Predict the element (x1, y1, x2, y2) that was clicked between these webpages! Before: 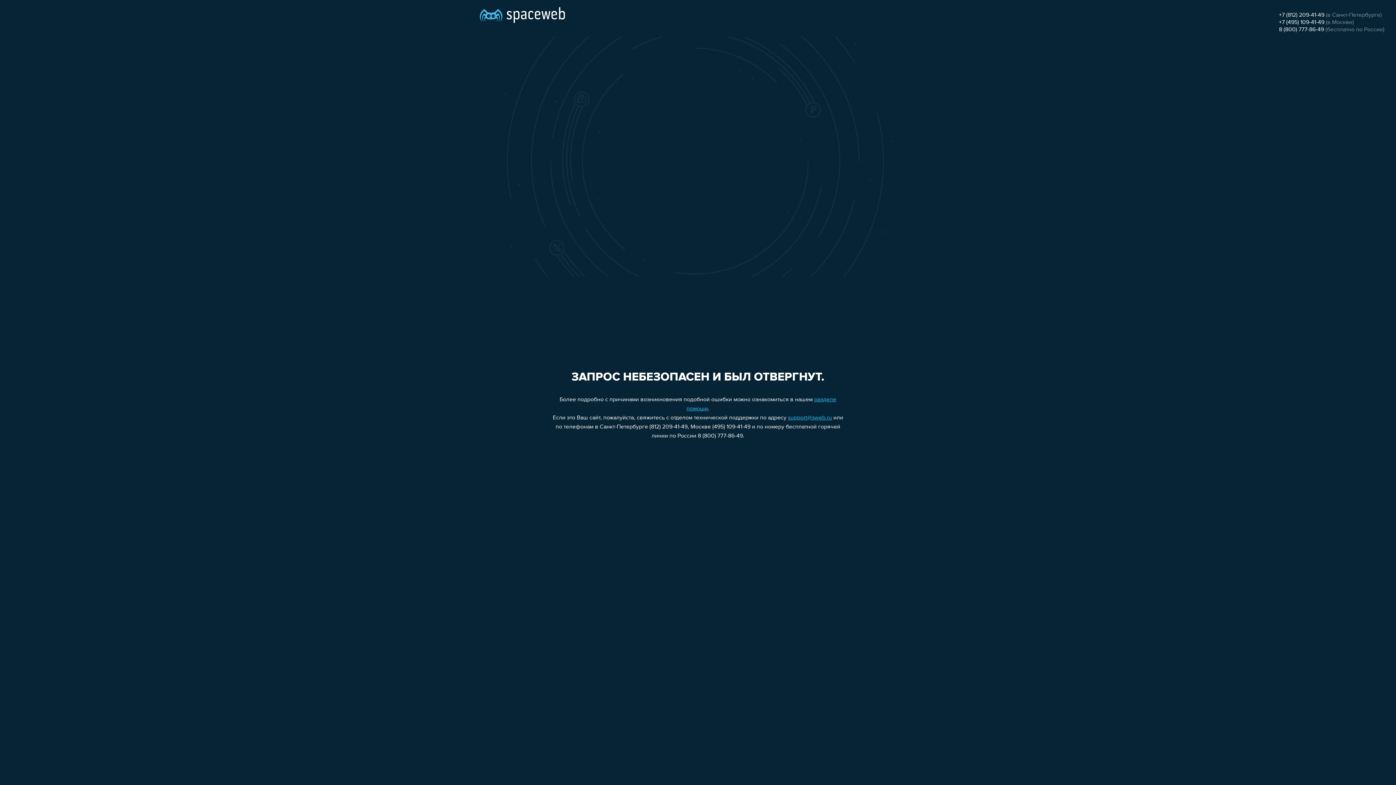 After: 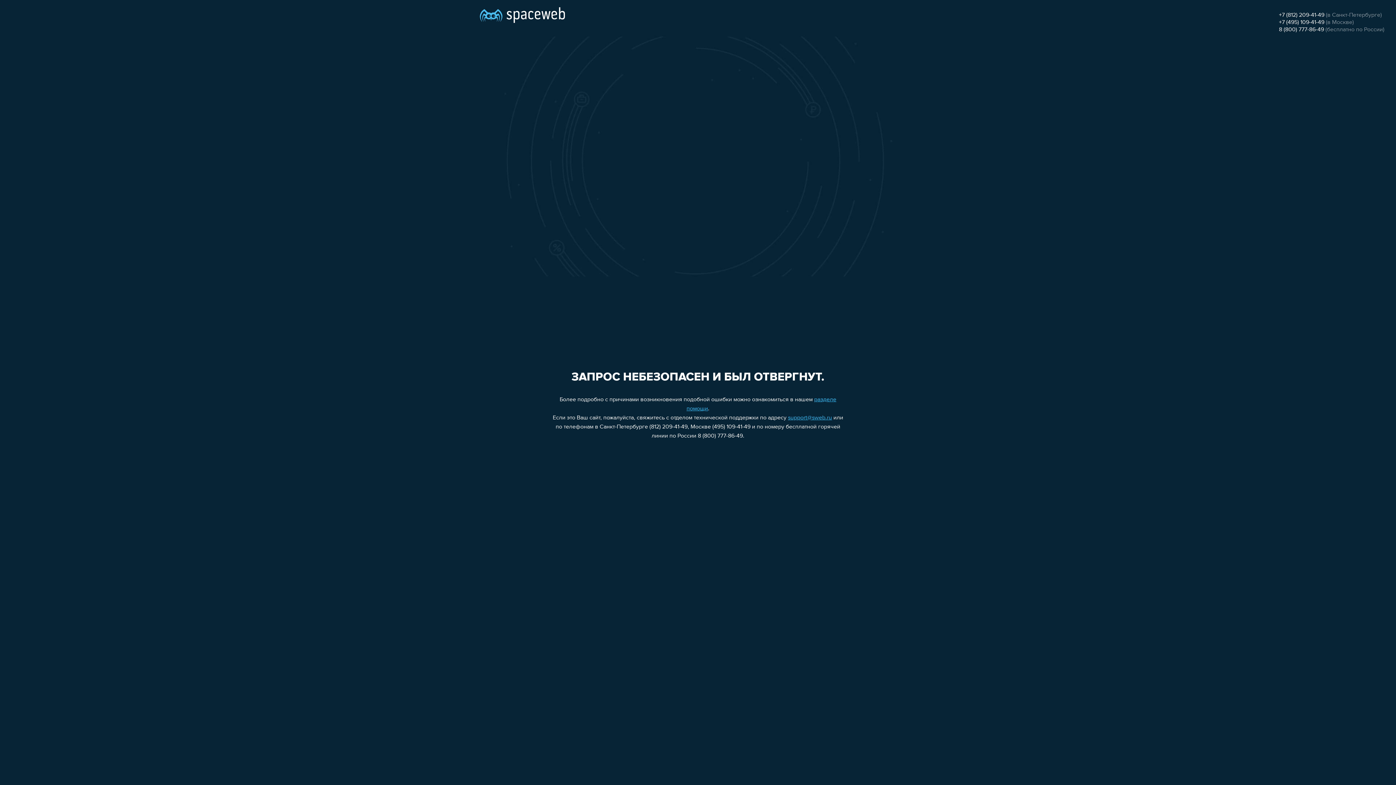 Action: label: +7 (495) 109-41-49 bbox: (1279, 19, 1324, 25)